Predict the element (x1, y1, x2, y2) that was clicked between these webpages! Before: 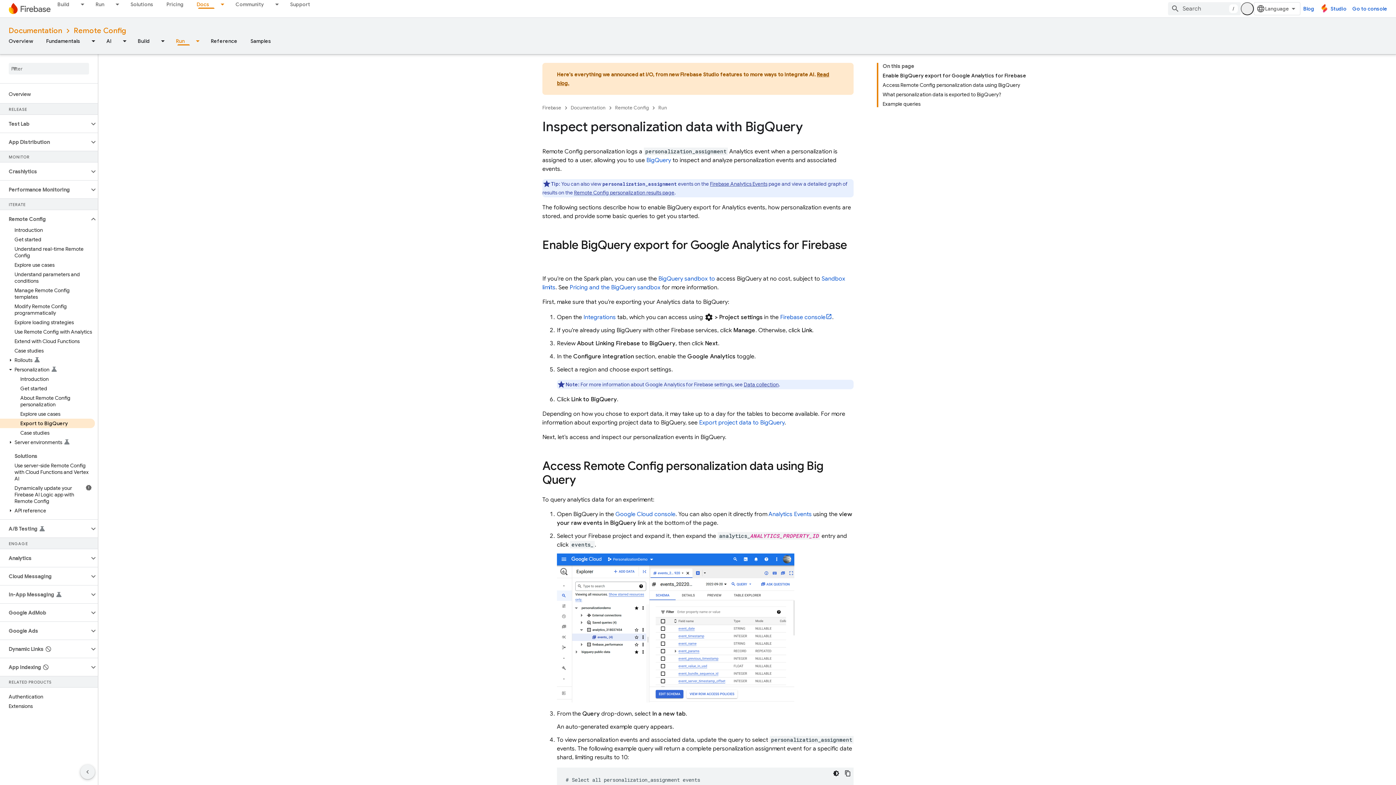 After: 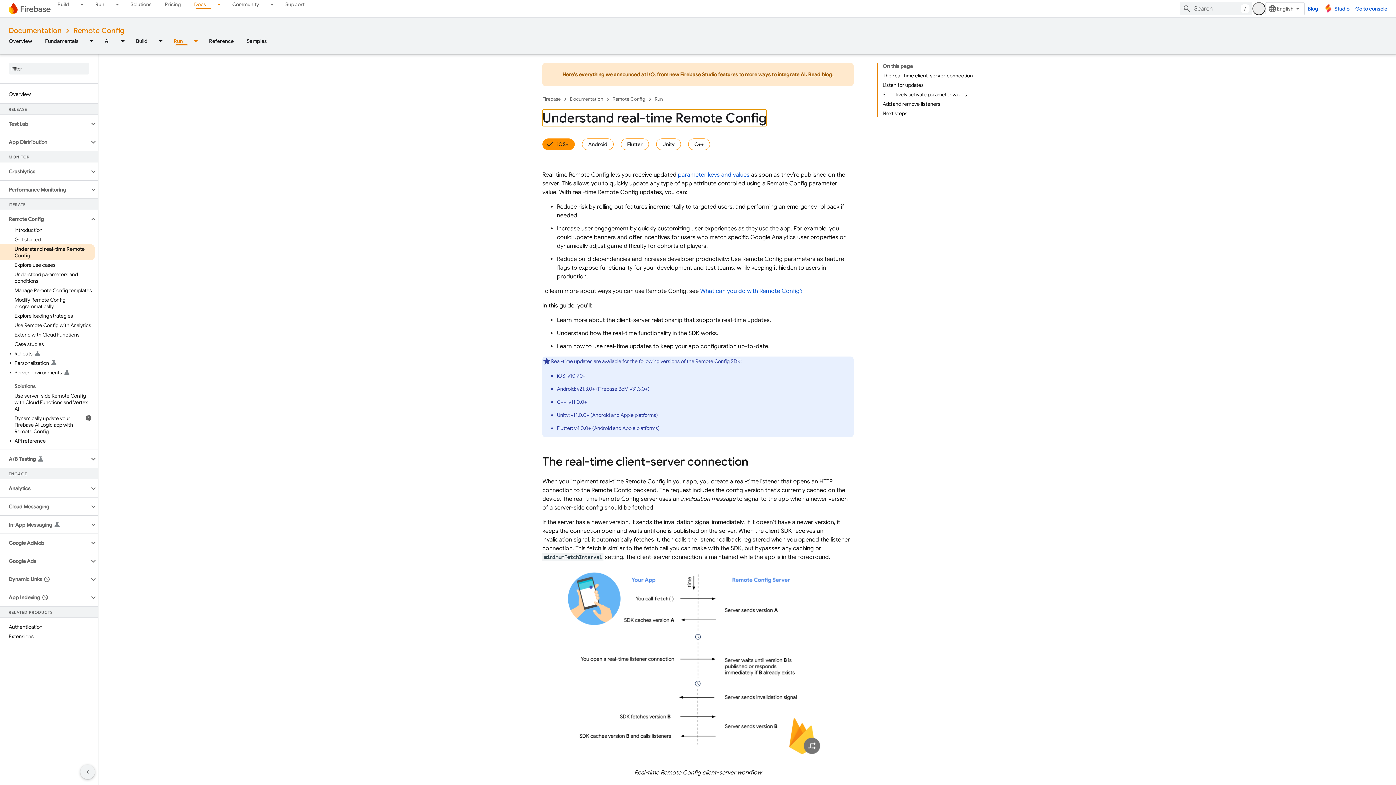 Action: bbox: (0, 244, 94, 260) label: Understand real-time Remote Config